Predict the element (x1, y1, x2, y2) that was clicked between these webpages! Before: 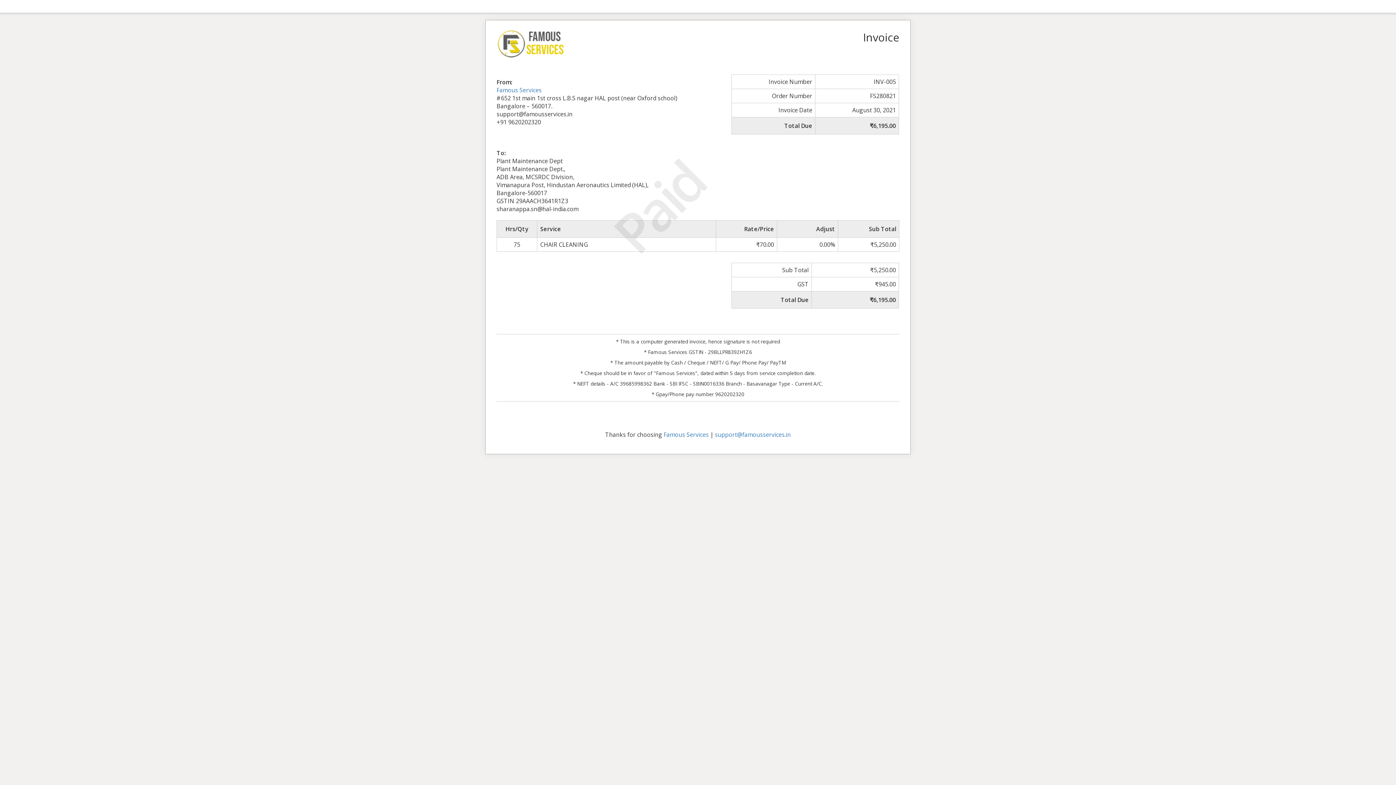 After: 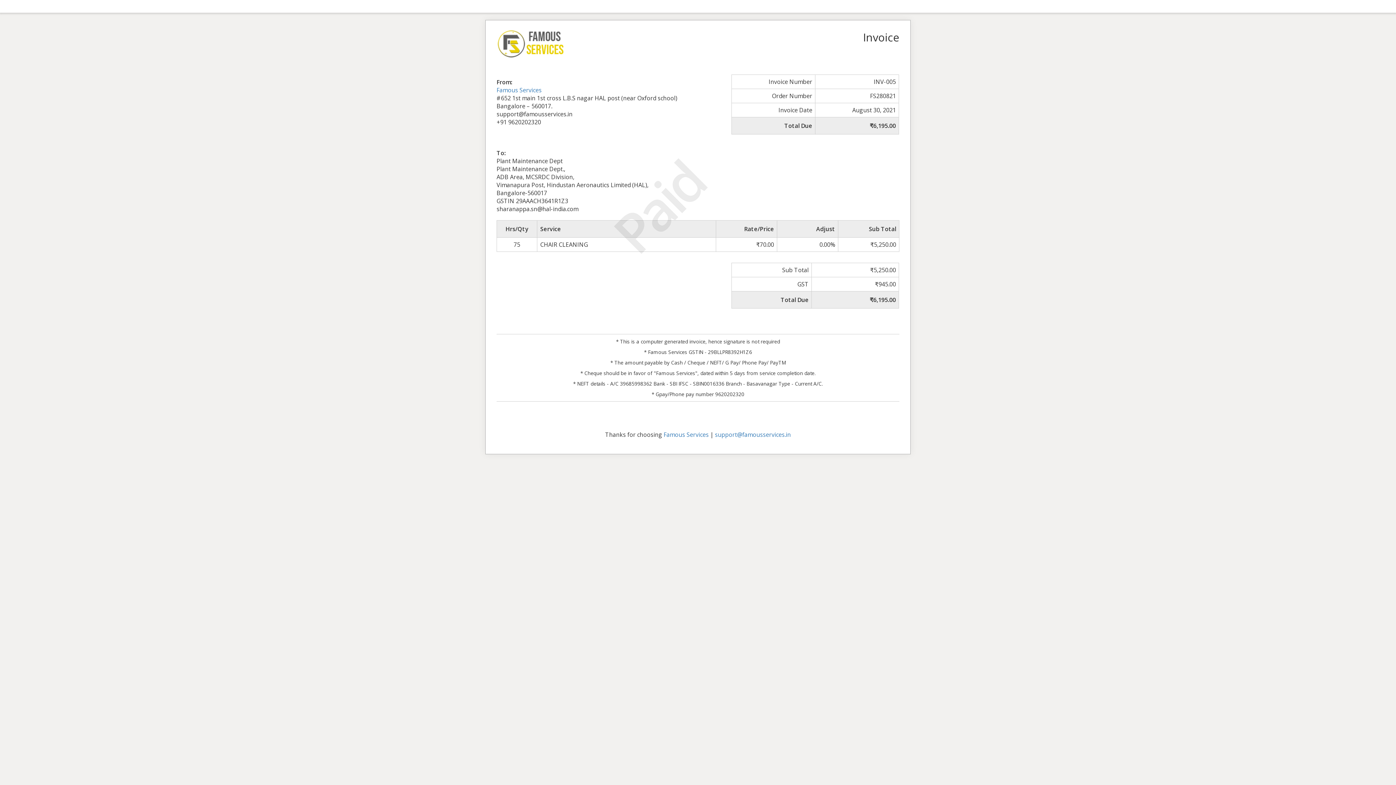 Action: bbox: (496, 39, 564, 47)